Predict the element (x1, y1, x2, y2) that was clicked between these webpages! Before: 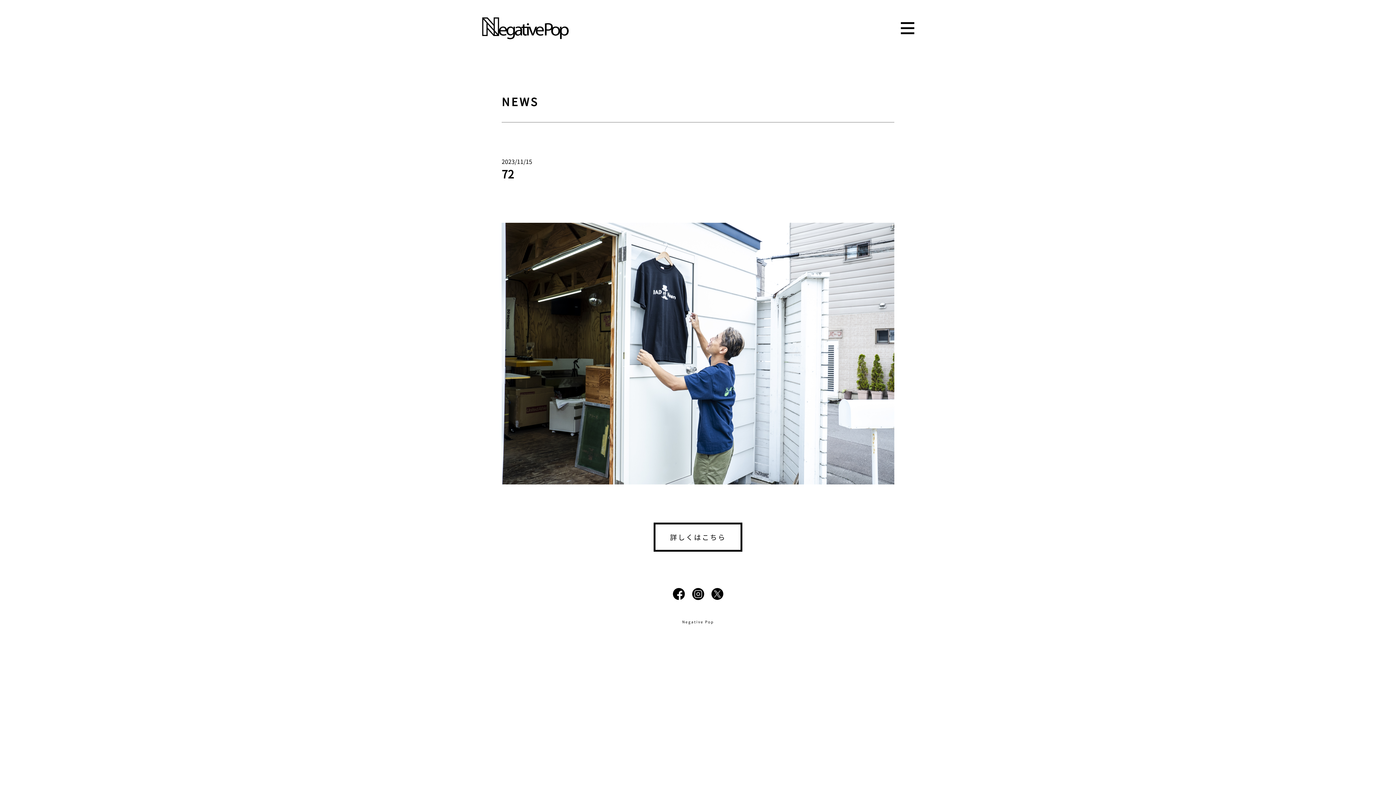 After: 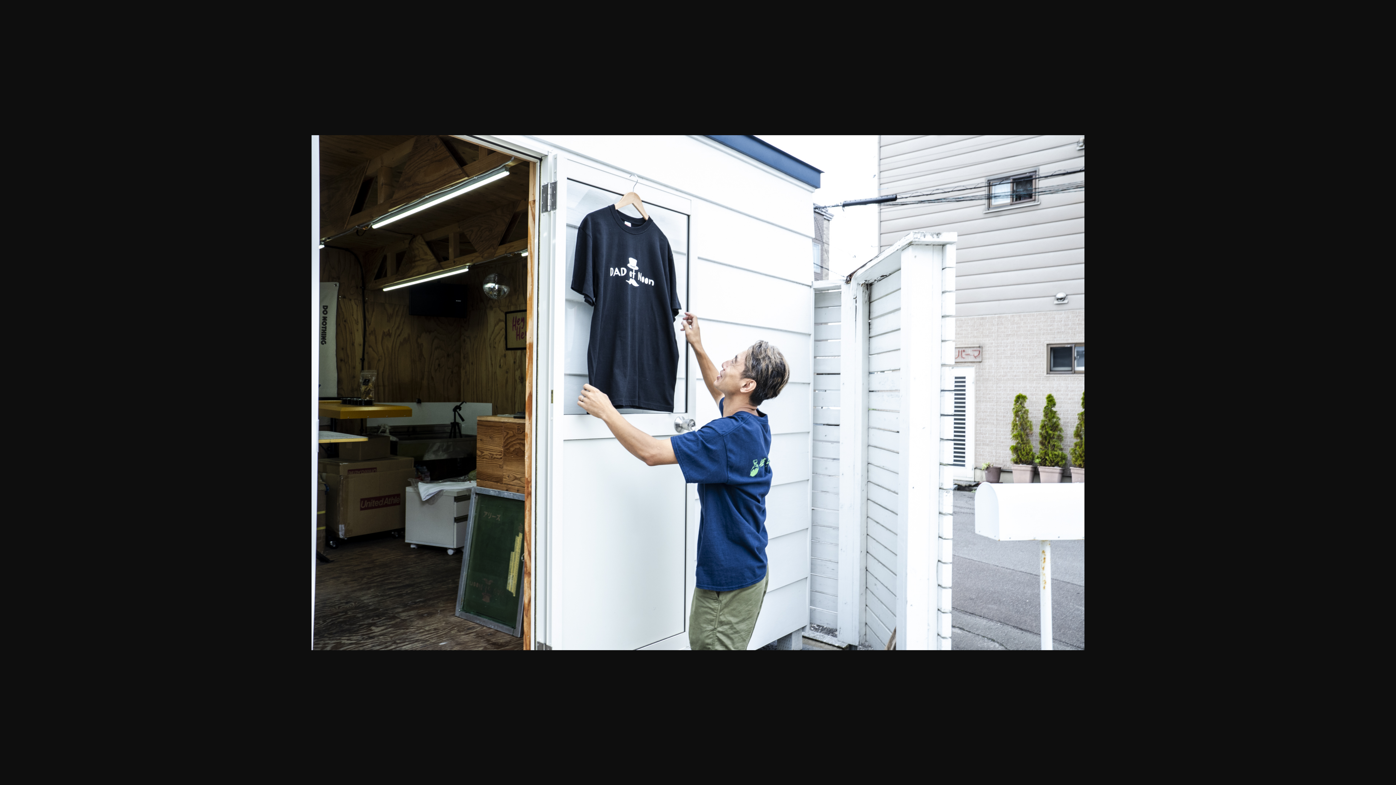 Action: bbox: (501, 476, 894, 482)